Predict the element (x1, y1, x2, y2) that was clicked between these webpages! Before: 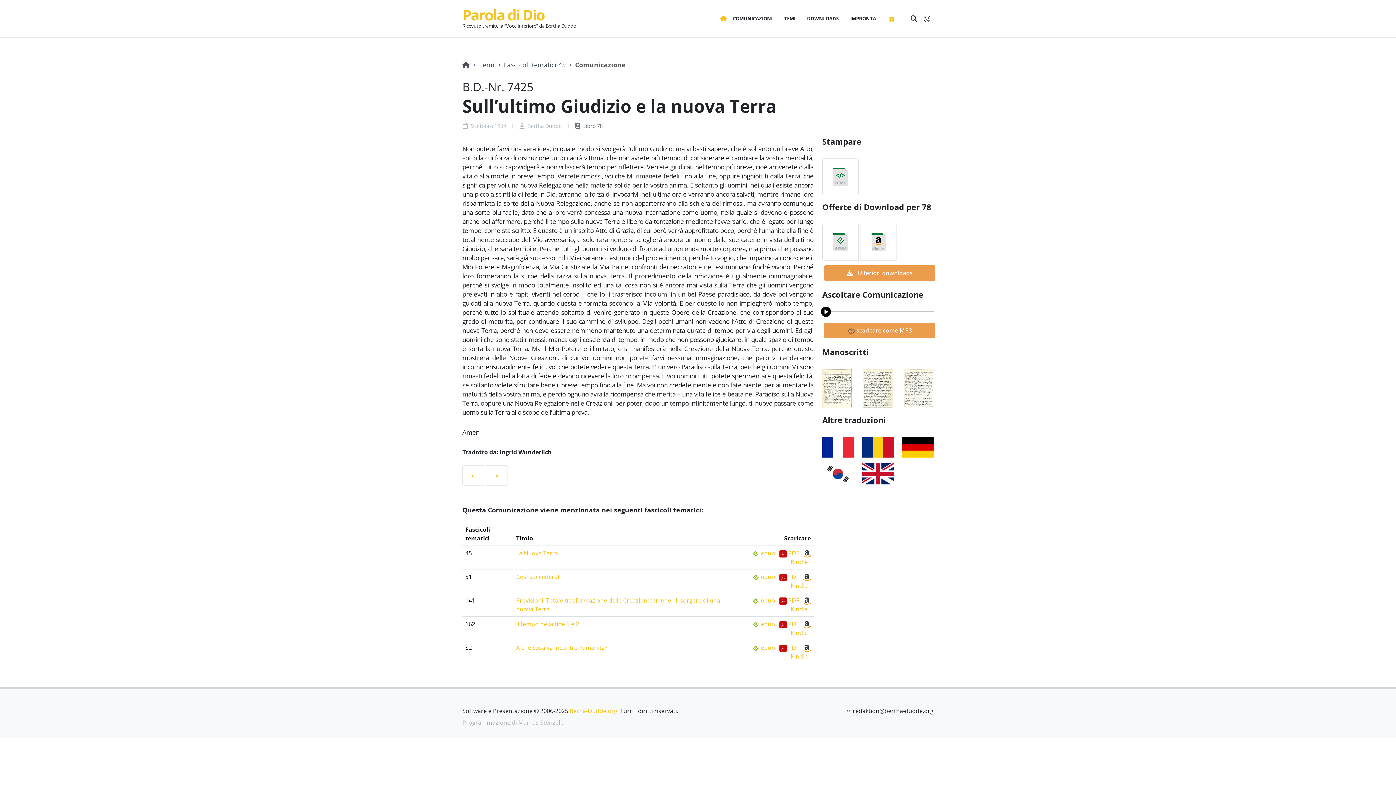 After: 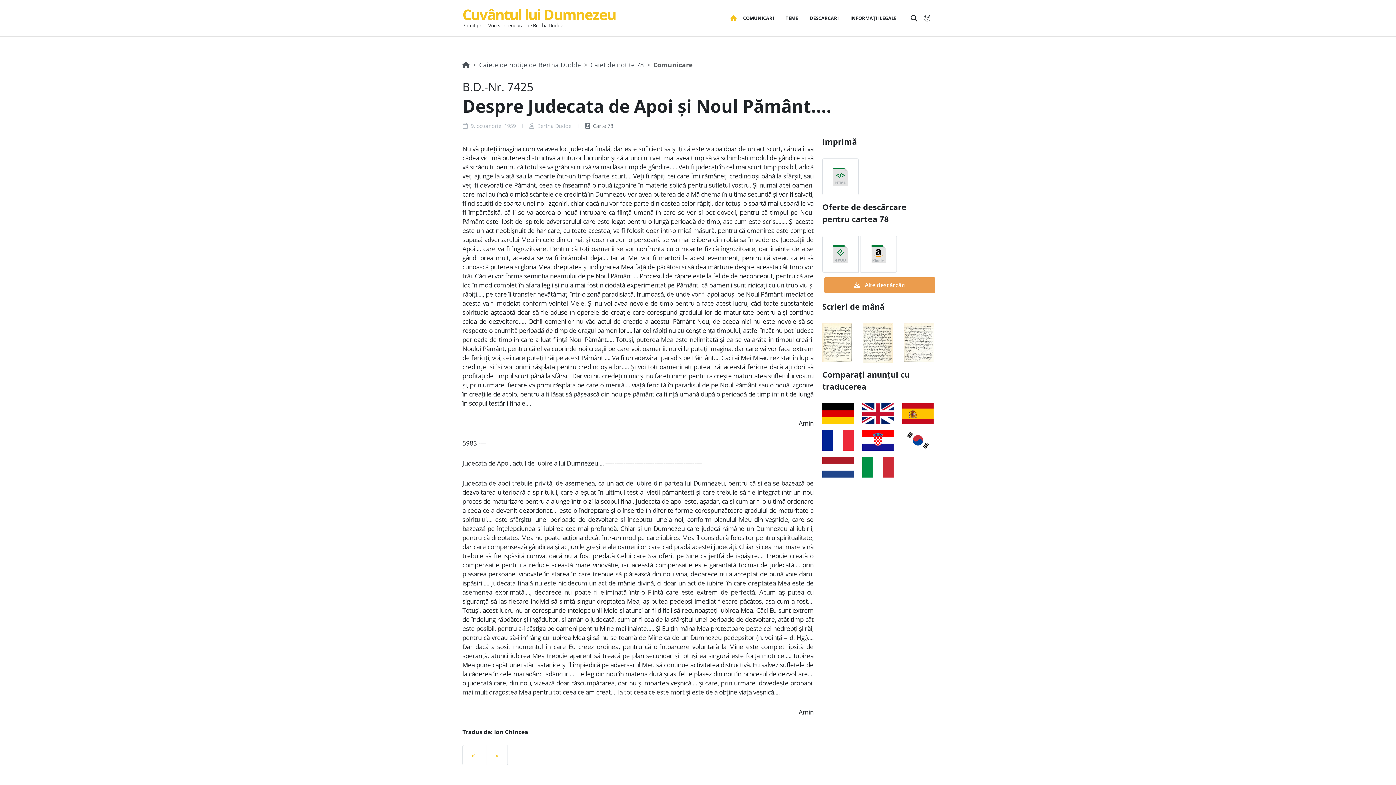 Action: bbox: (862, 442, 893, 450)